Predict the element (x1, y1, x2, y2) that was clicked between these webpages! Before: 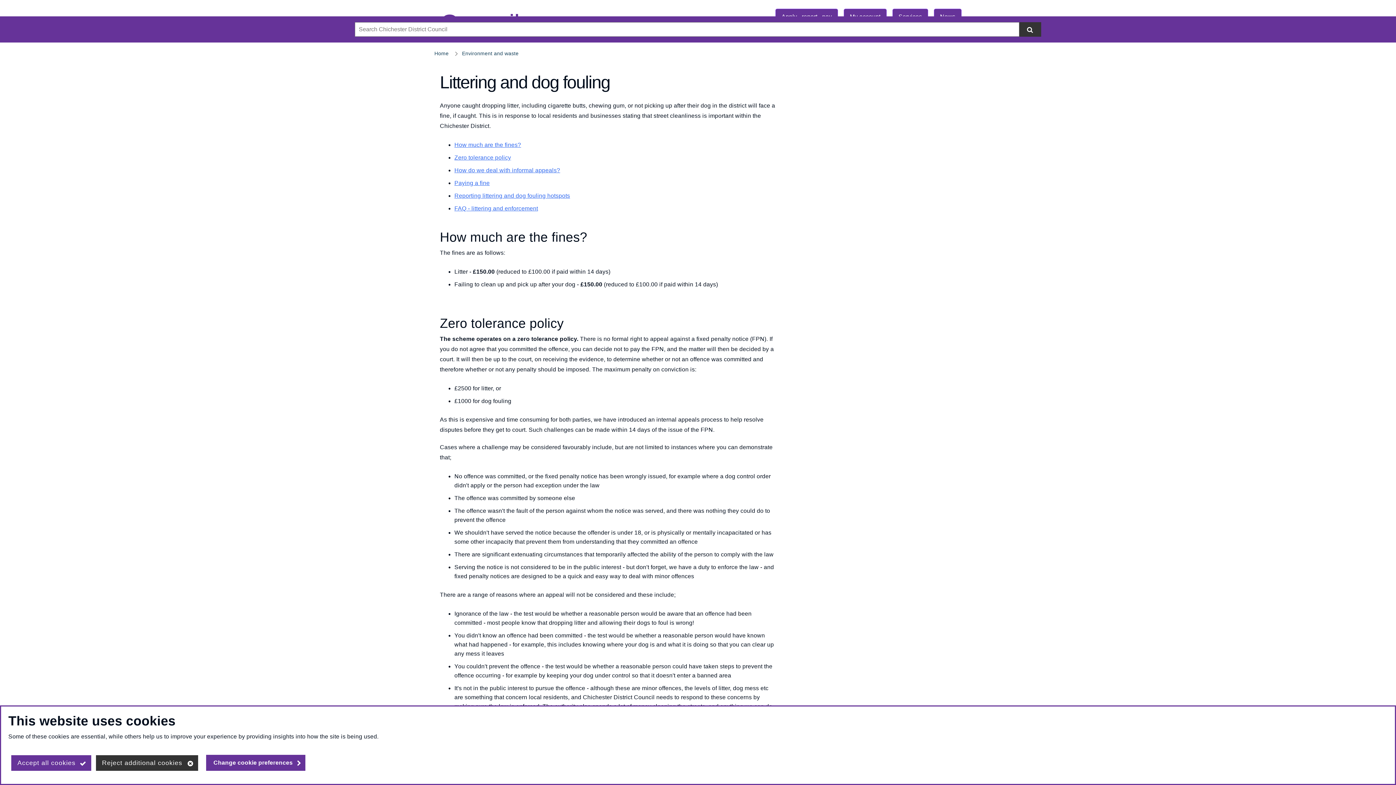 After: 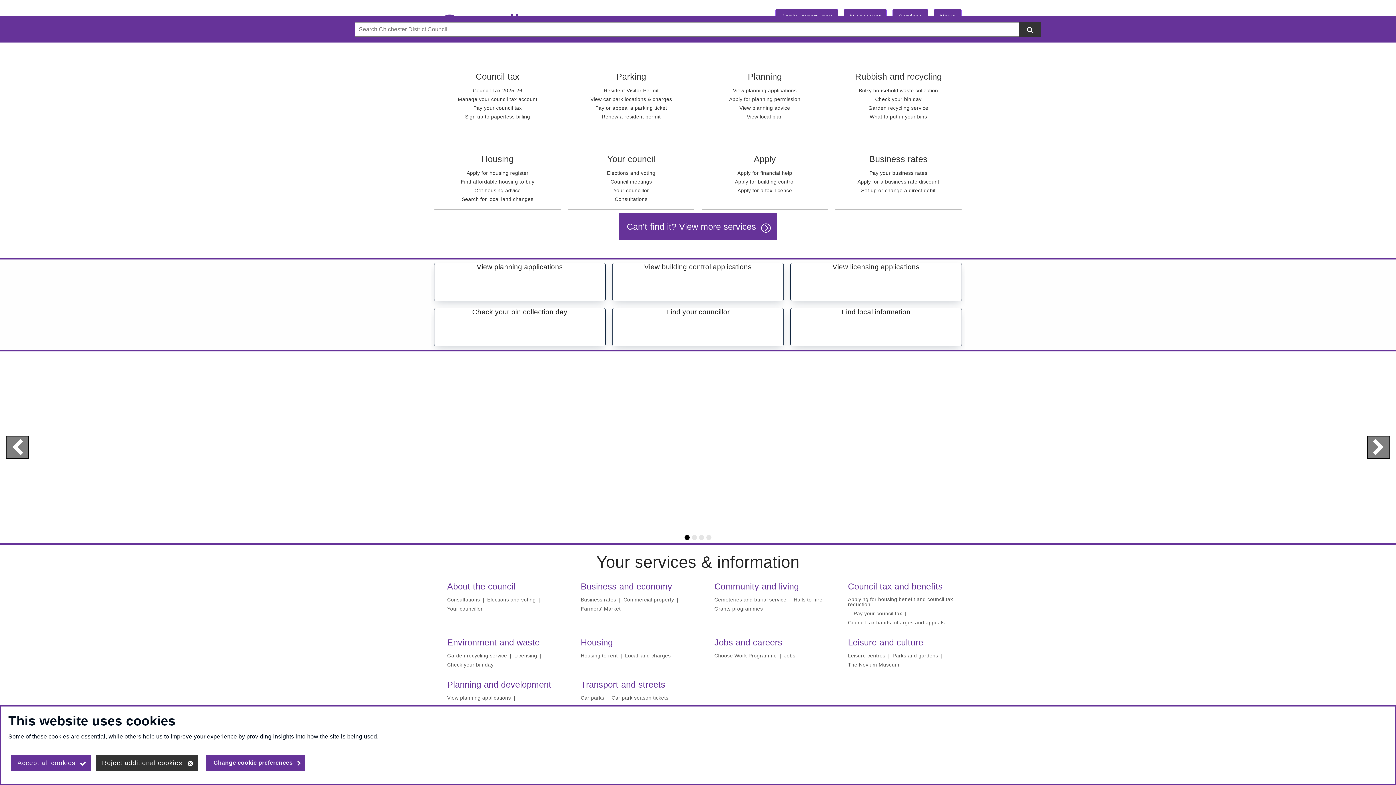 Action: bbox: (434, 48, 448, 58) label: Home